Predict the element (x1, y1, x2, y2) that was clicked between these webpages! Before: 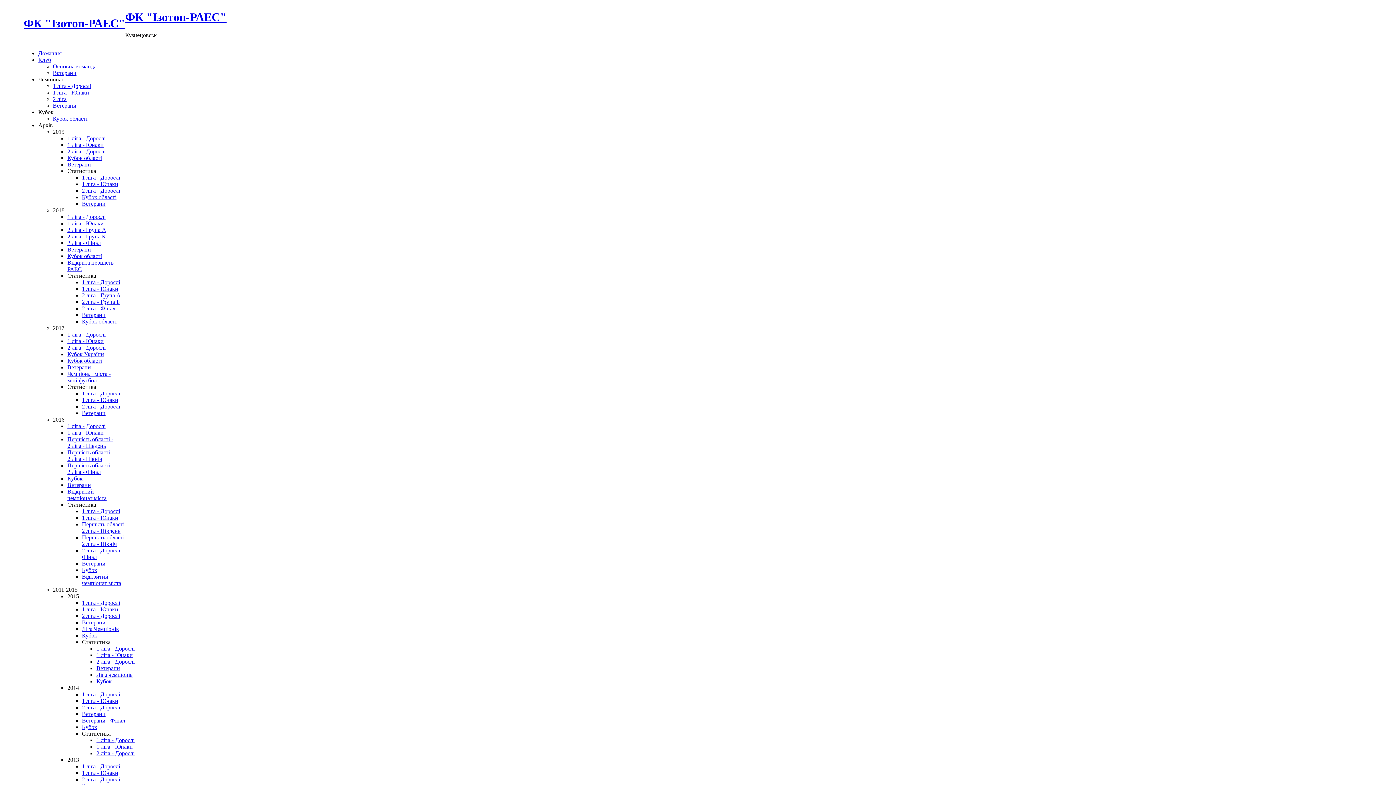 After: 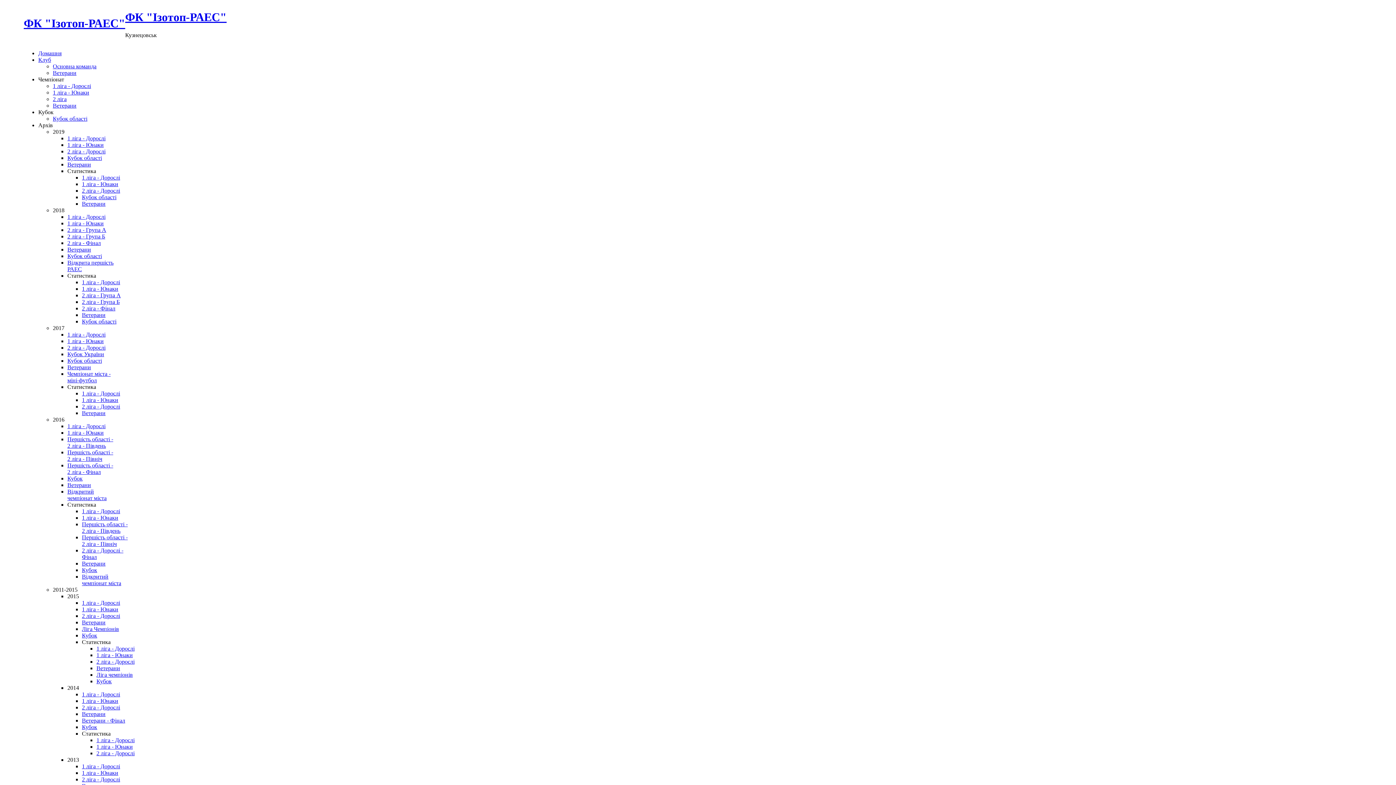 Action: label: 1 ліга - Дорослі bbox: (81, 763, 120, 769)